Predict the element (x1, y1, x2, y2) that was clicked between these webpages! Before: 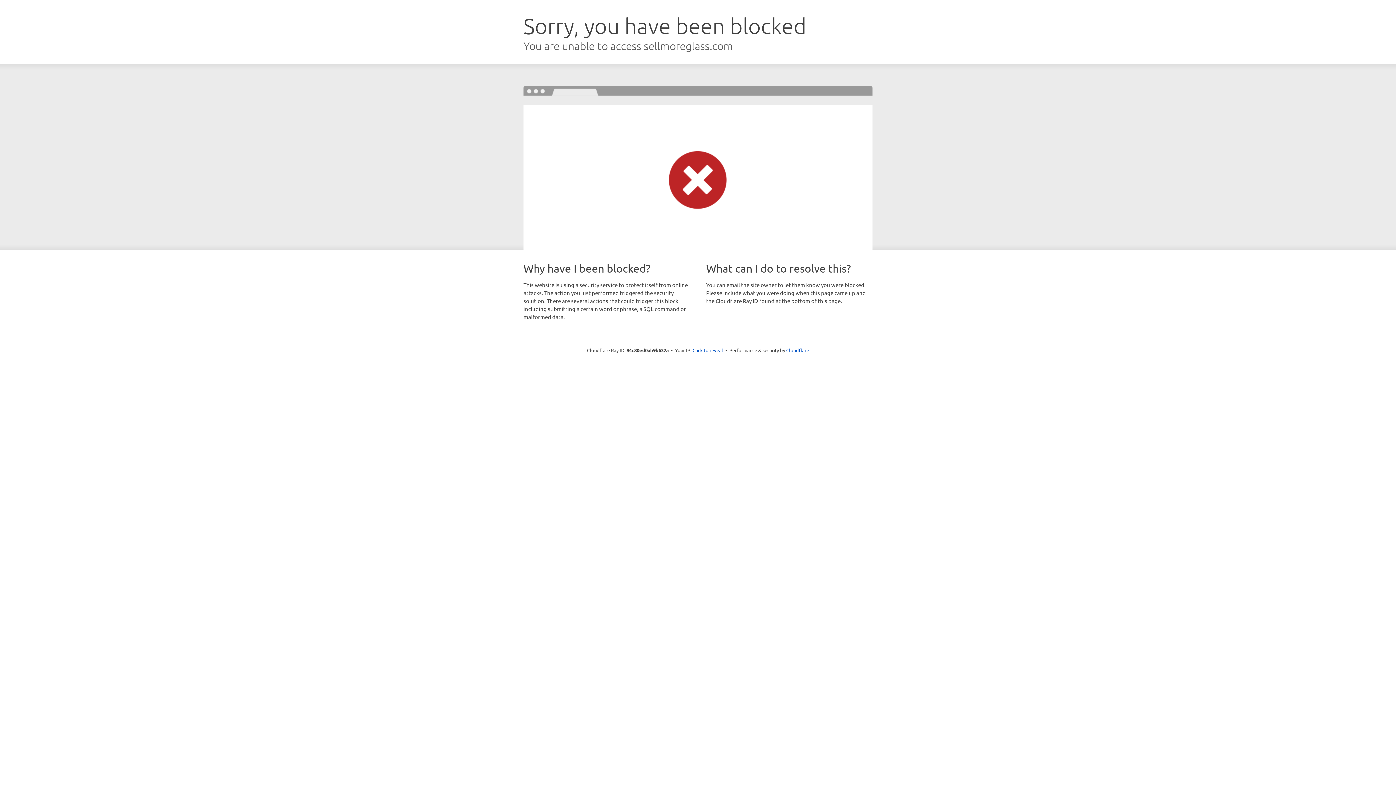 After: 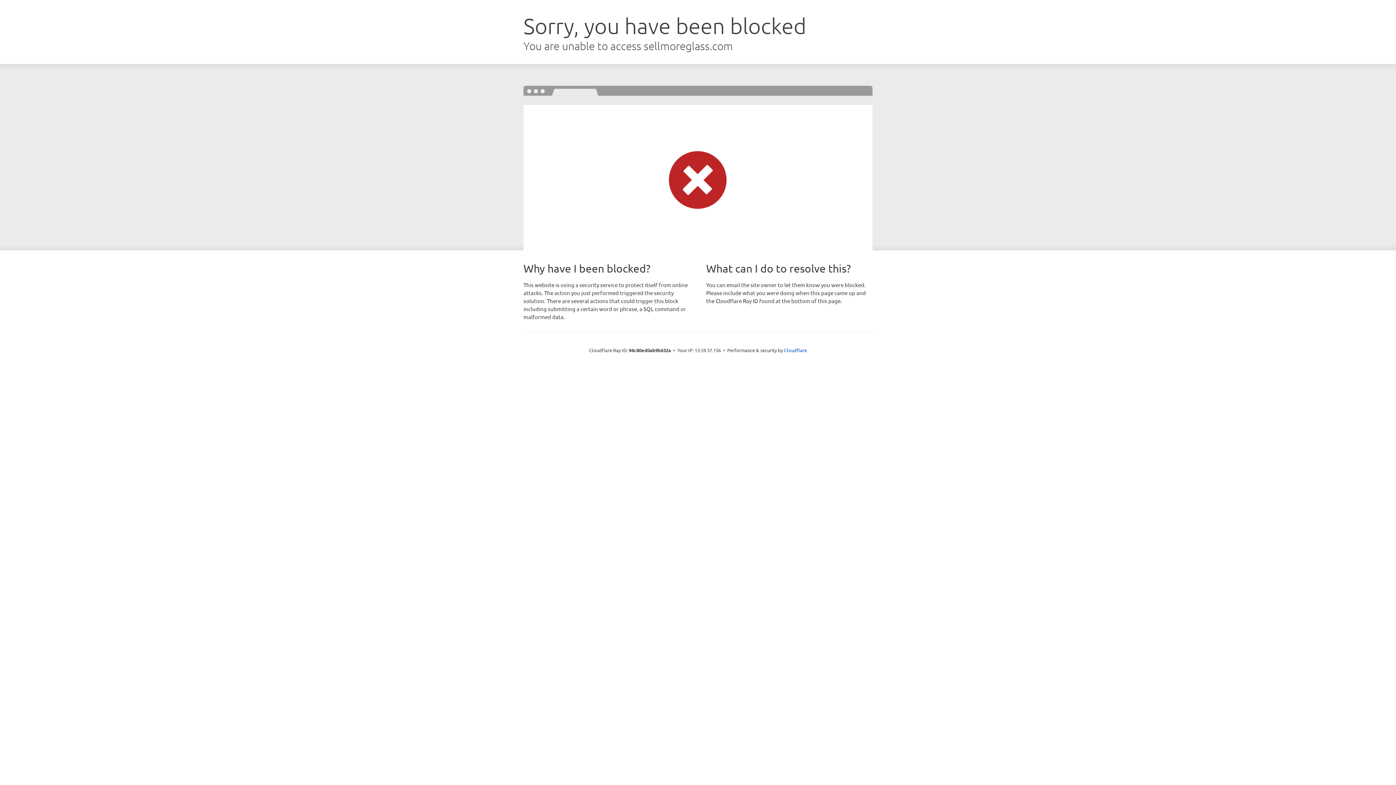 Action: label: Click to reveal bbox: (692, 346, 723, 353)